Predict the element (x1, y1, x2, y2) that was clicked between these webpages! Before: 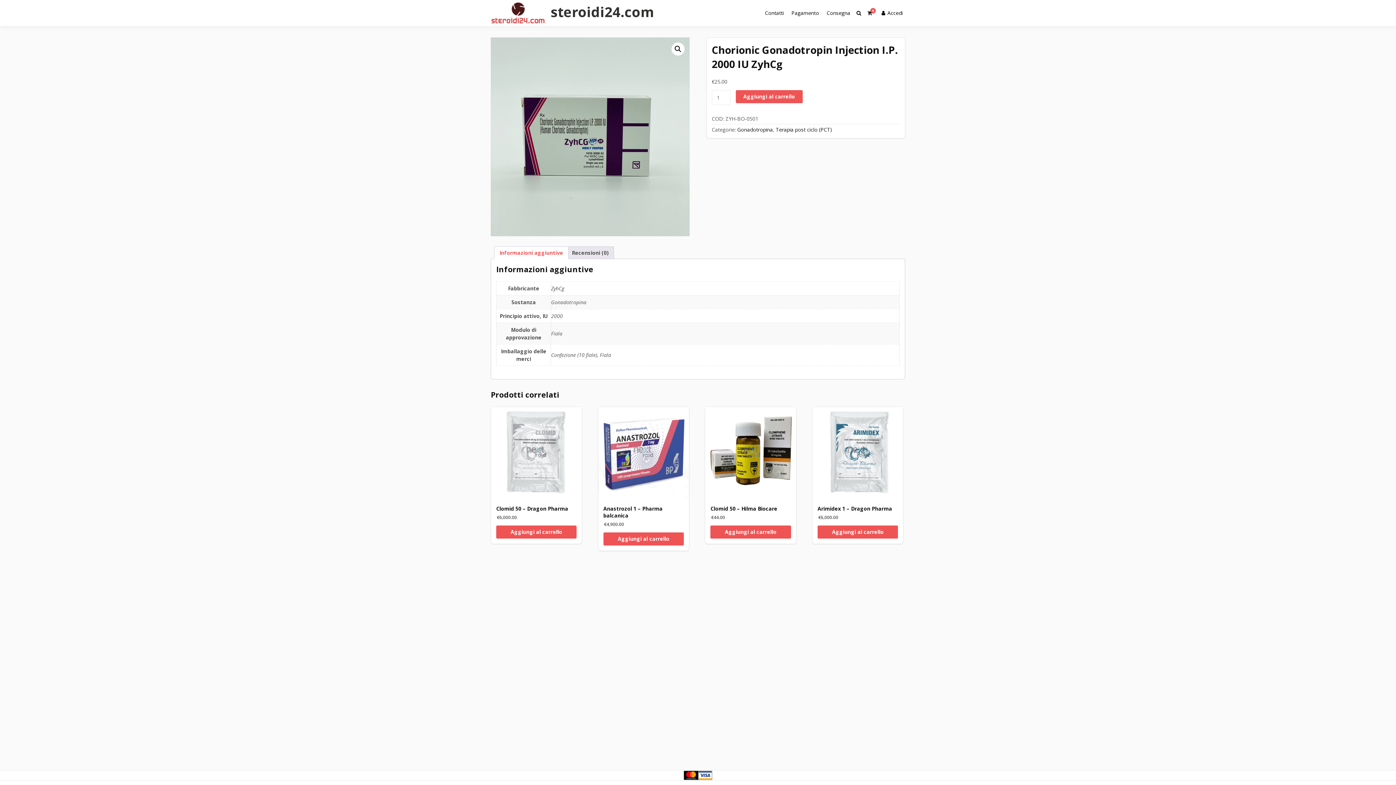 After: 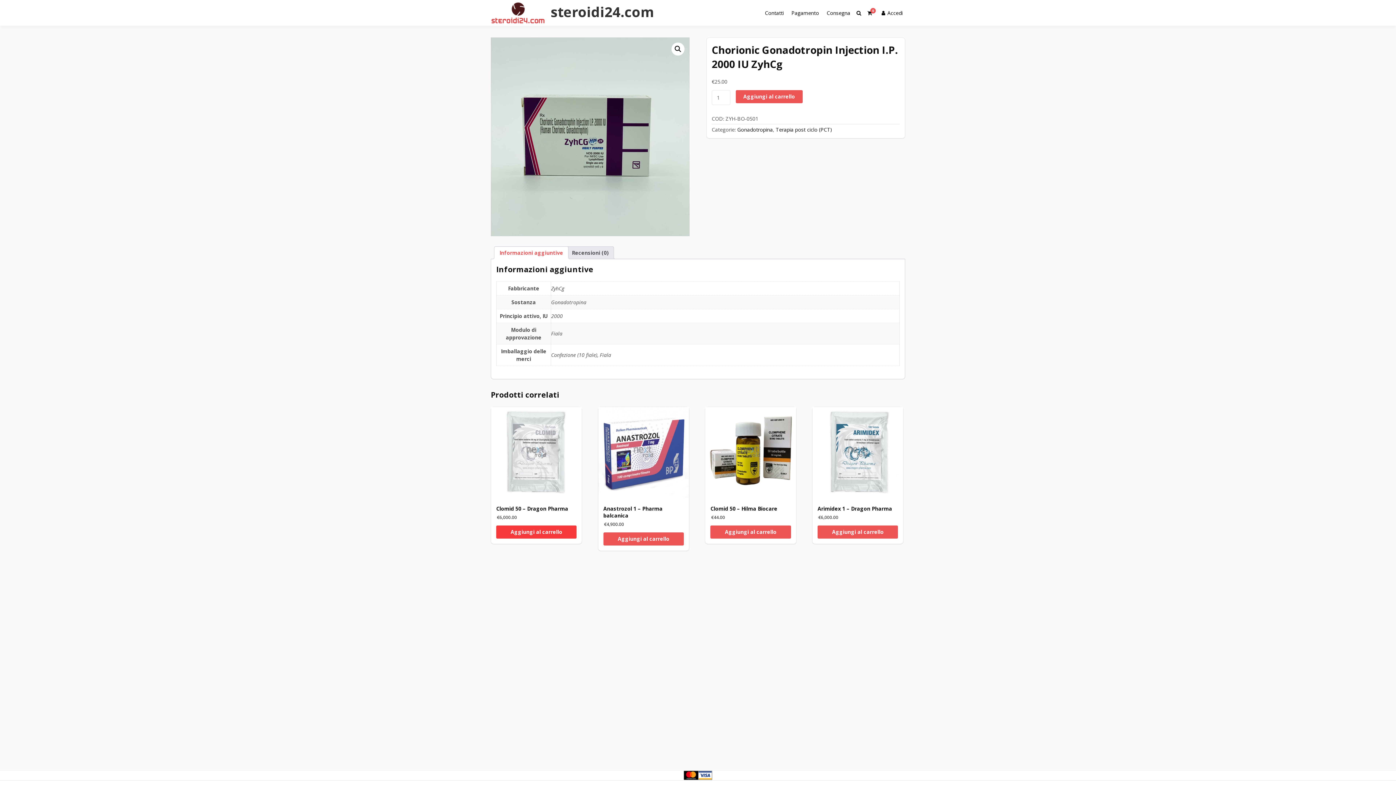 Action: bbox: (496, 525, 576, 538) label: Aggiungi al carrello: "Clomid 50 - Dragon Pharma"